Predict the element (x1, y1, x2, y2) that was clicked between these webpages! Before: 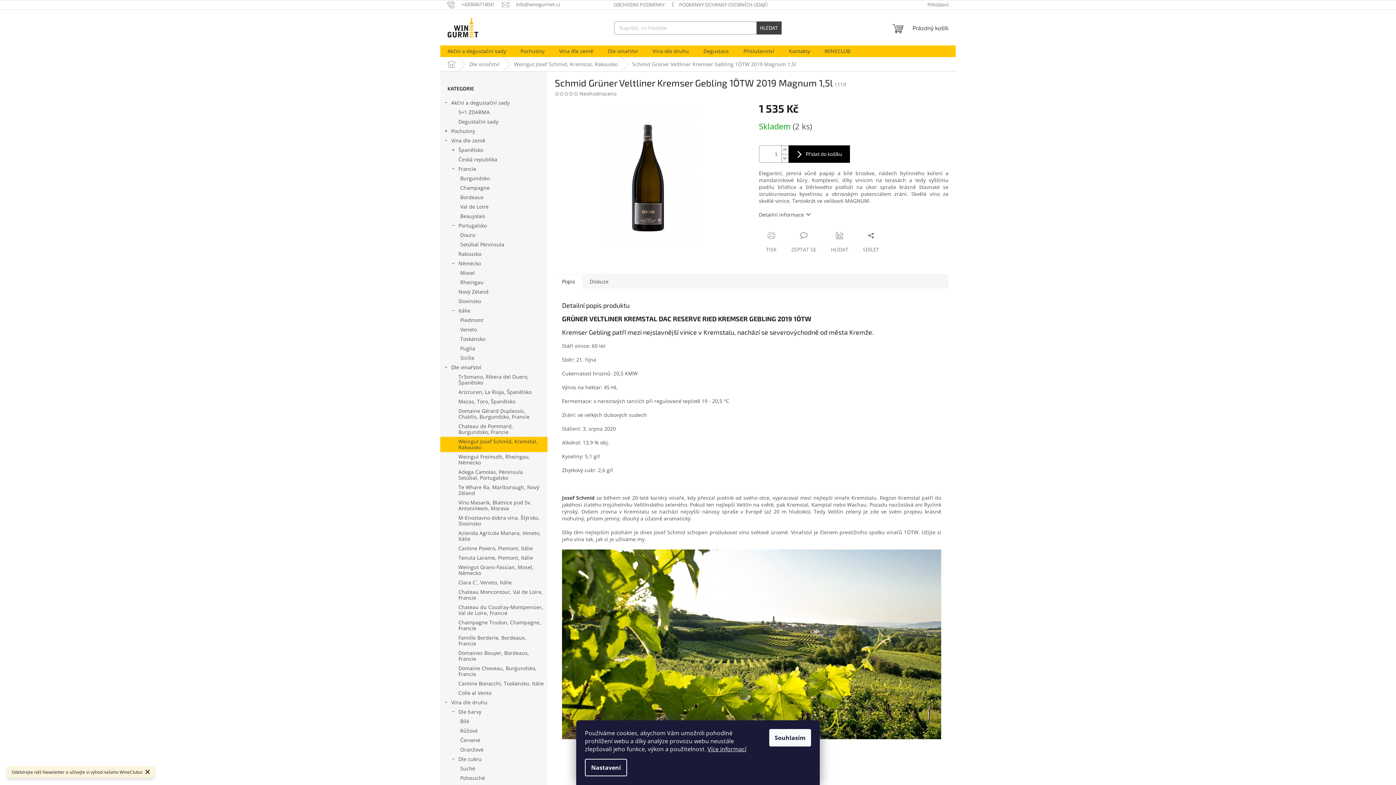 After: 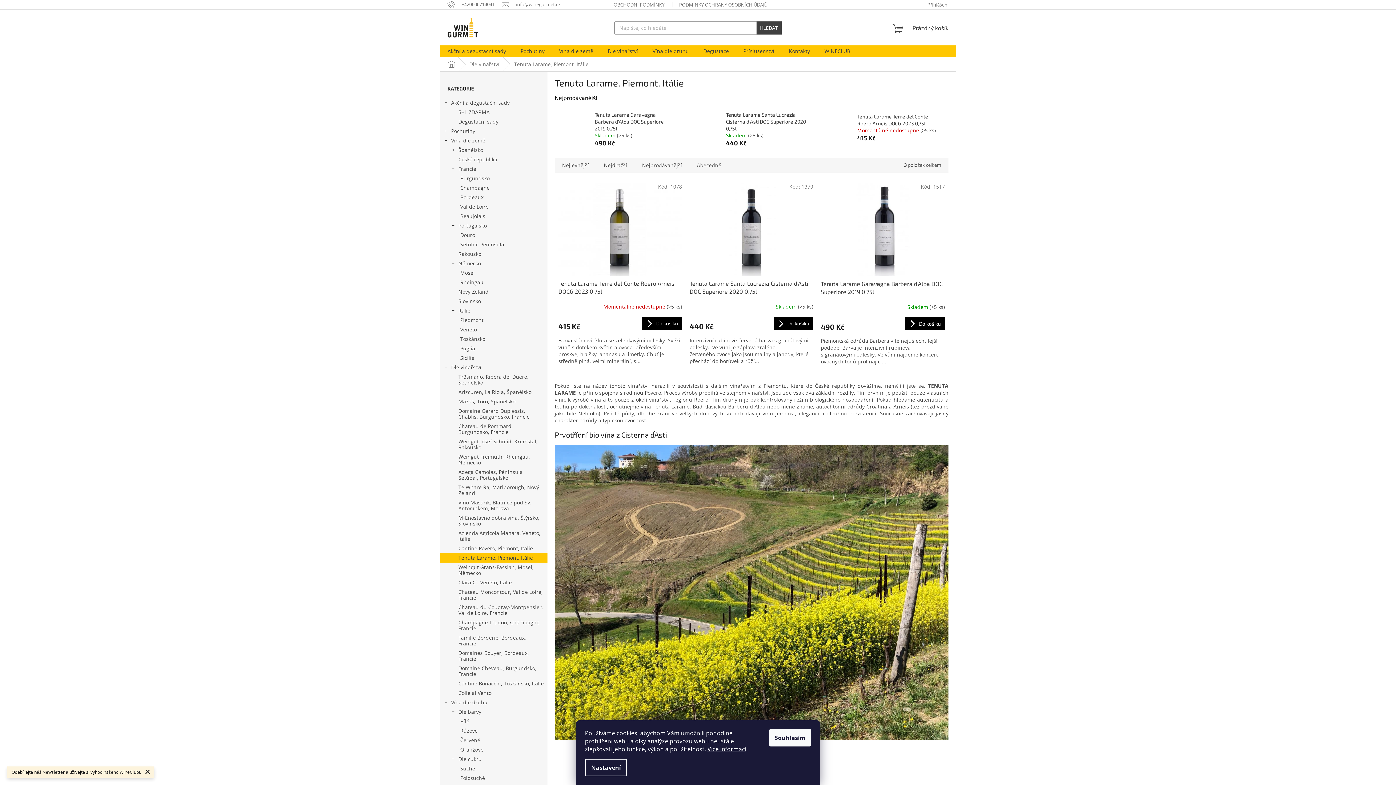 Action: bbox: (440, 553, 547, 562) label: Tenuta Larame, Piemont, Itálie